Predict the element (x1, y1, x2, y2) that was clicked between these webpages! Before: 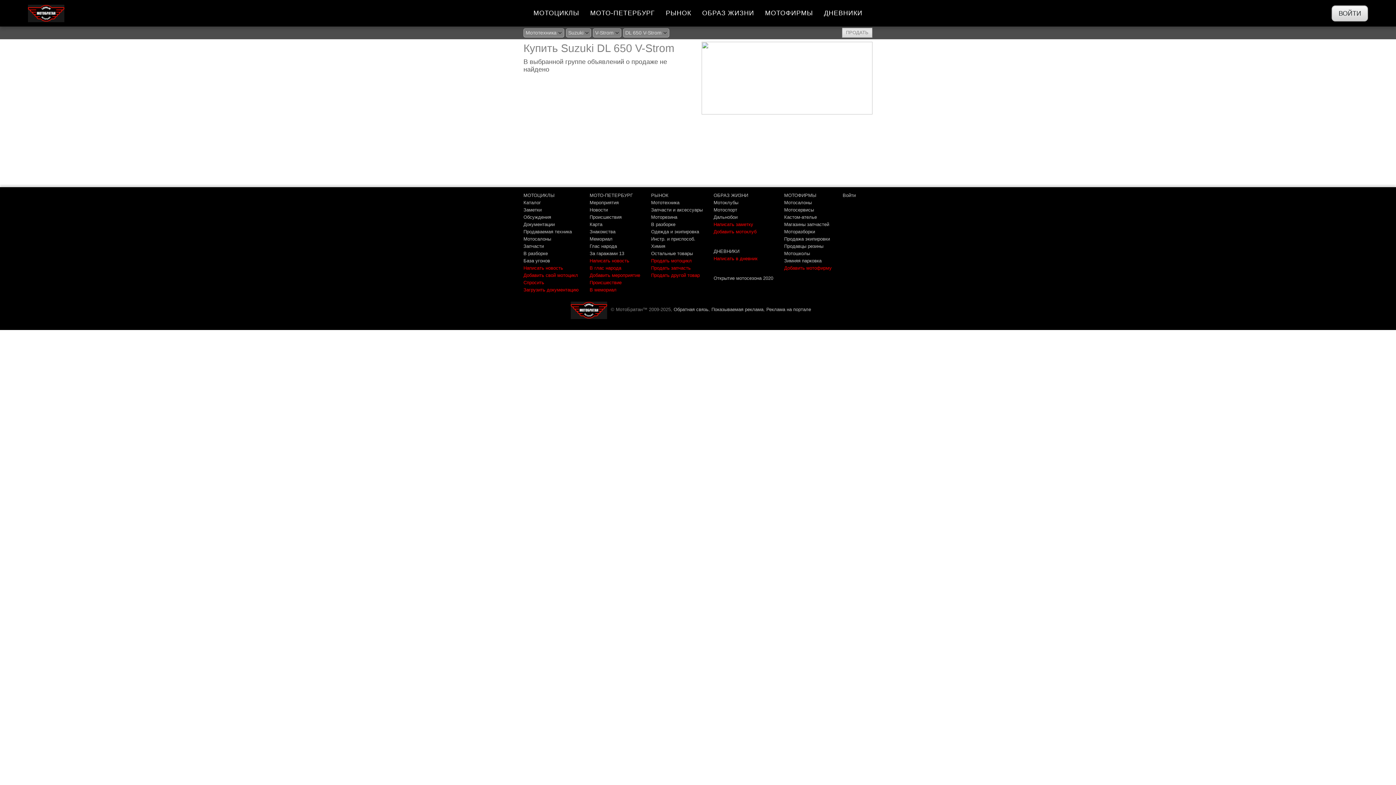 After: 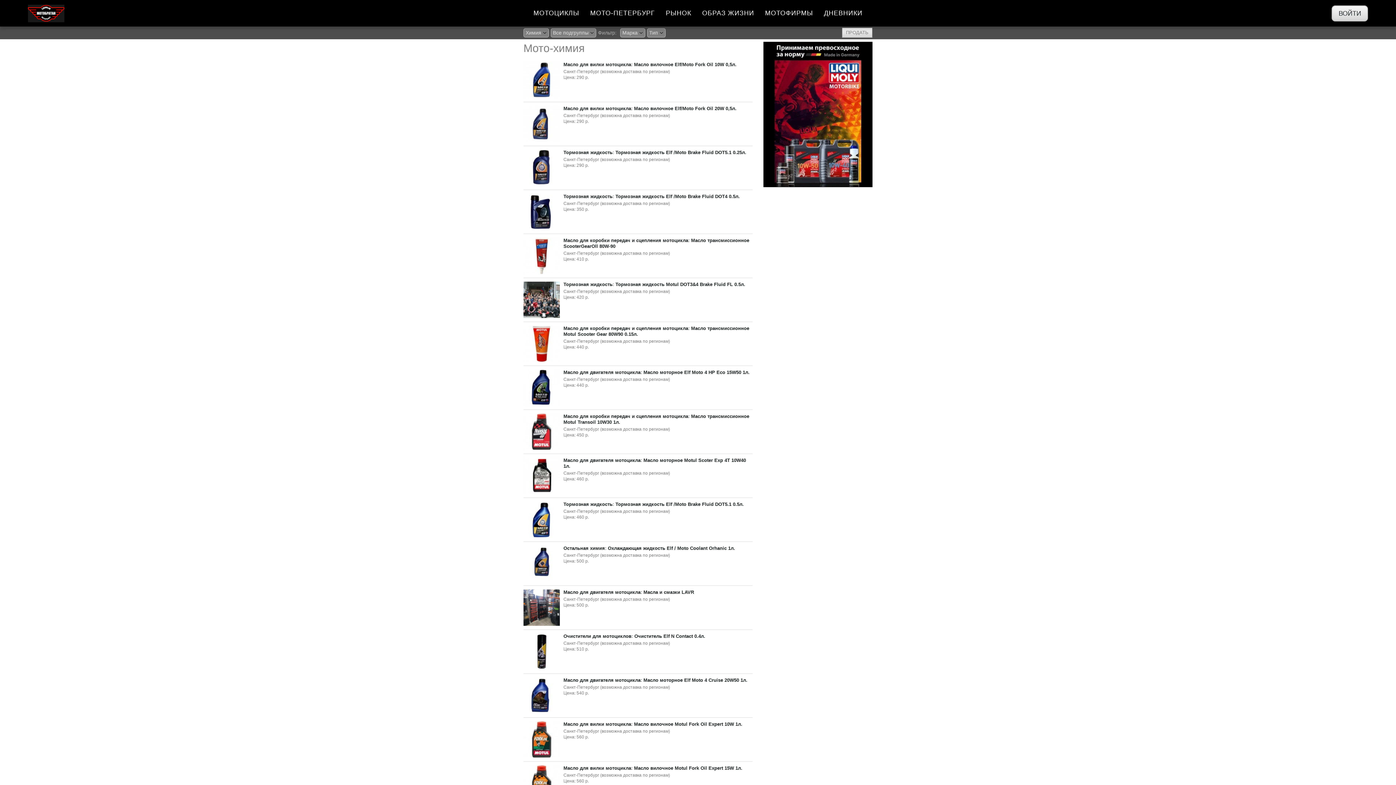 Action: bbox: (651, 243, 702, 249) label: Химия